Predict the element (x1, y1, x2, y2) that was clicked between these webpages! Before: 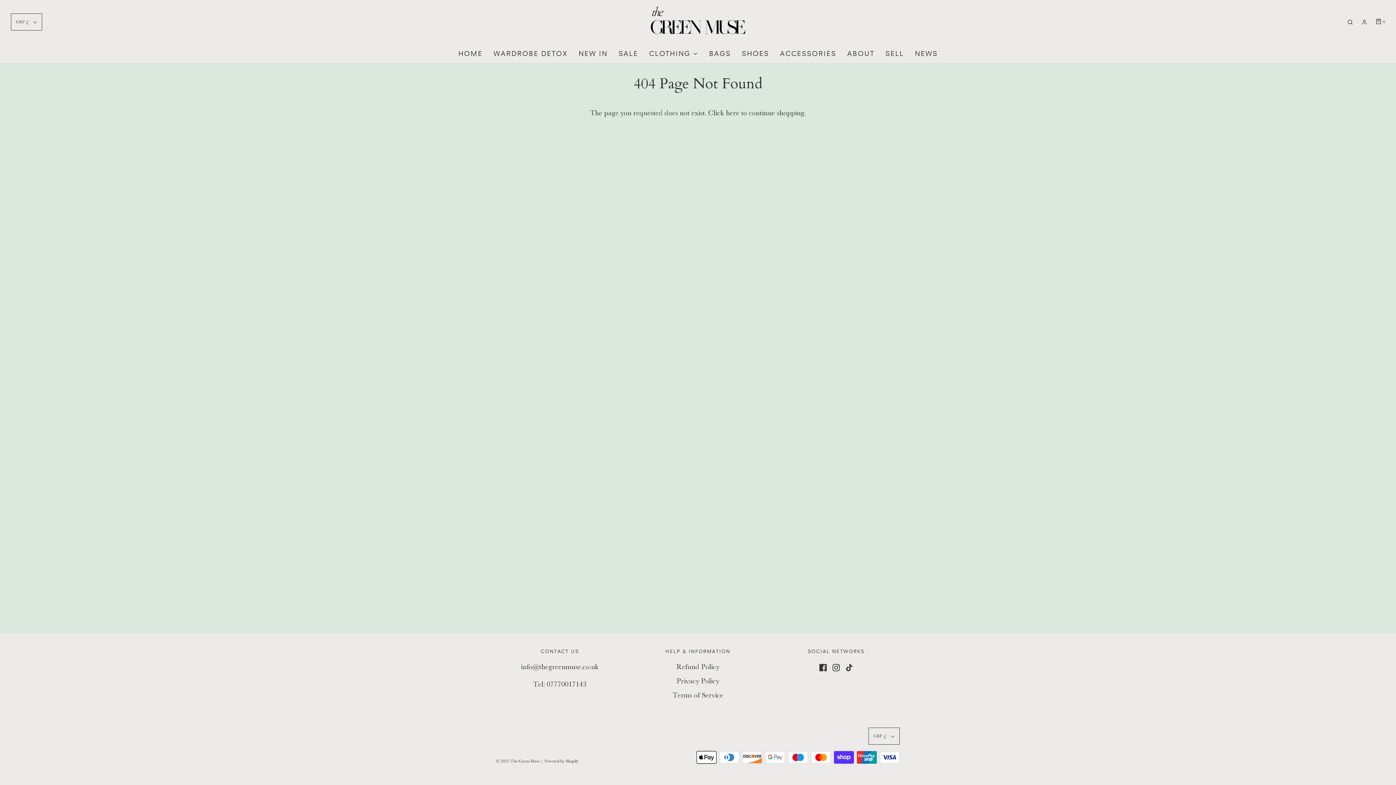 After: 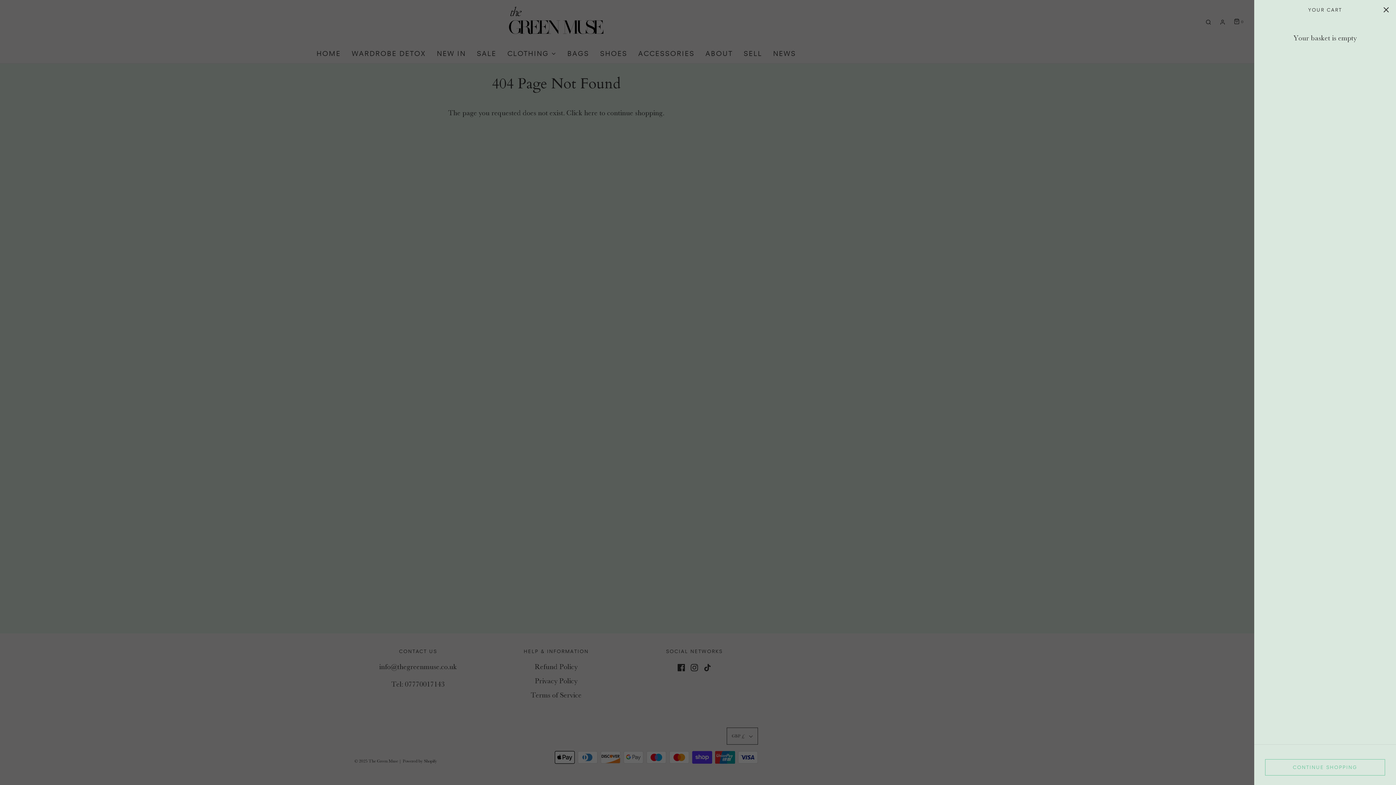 Action: bbox: (1374, 18, 1385, 25) label: 0